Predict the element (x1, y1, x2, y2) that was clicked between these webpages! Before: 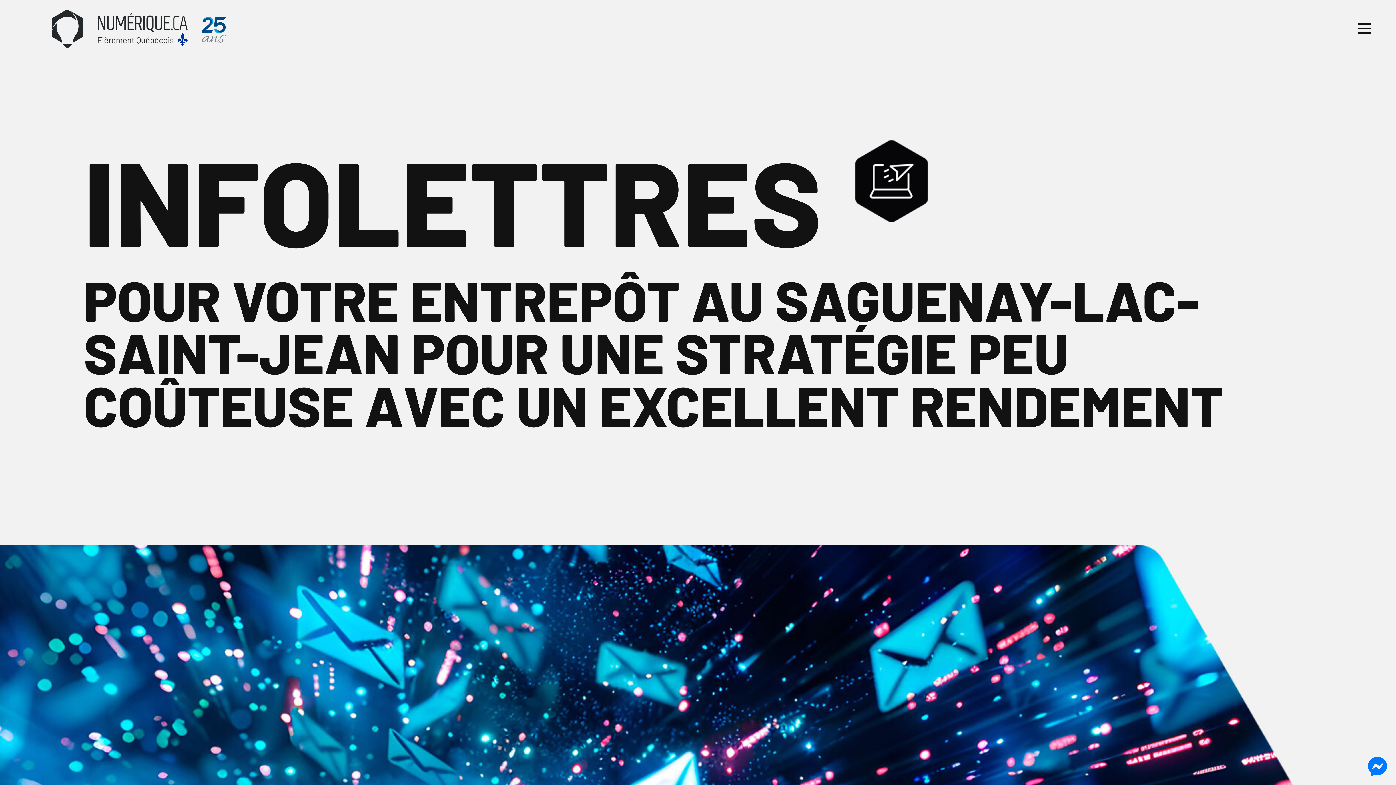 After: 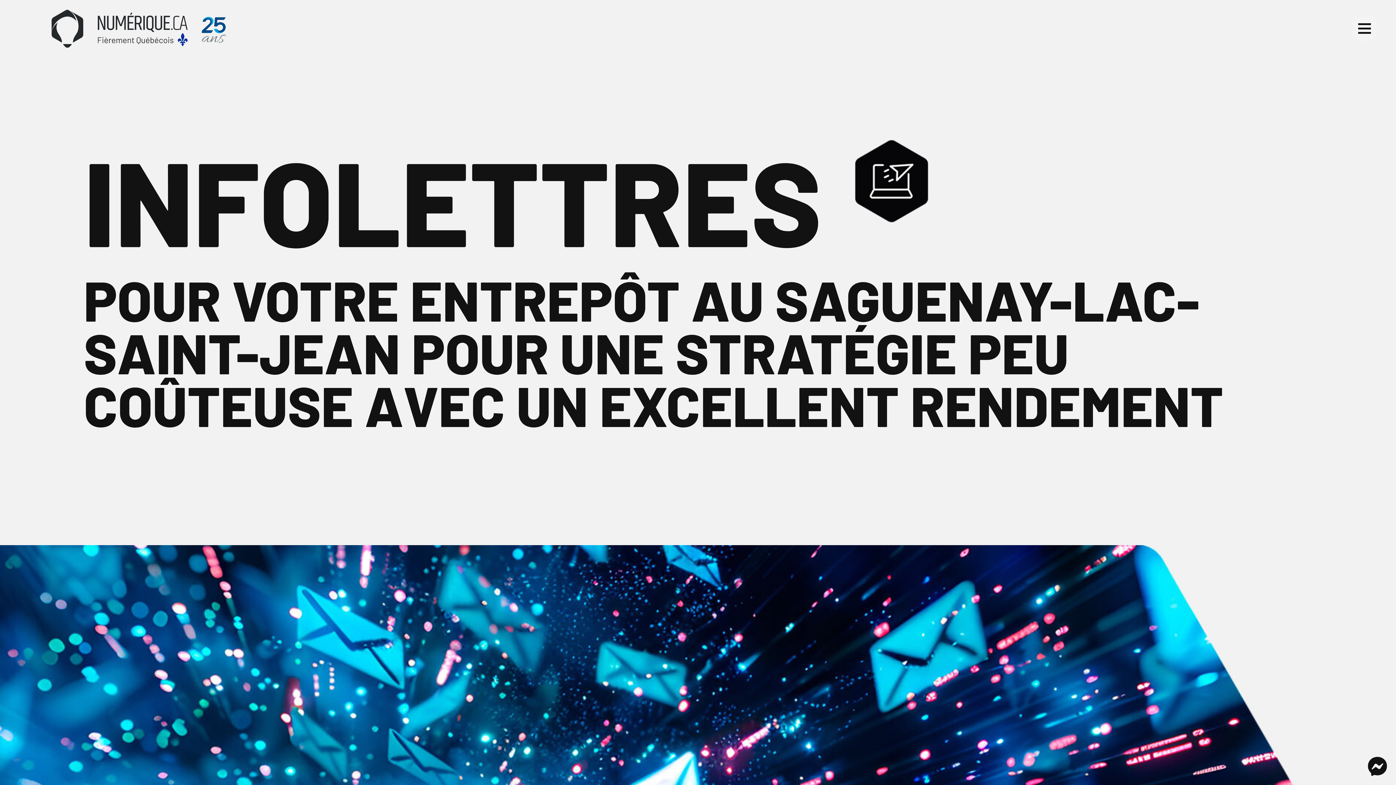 Action: bbox: (1368, 757, 1387, 776)